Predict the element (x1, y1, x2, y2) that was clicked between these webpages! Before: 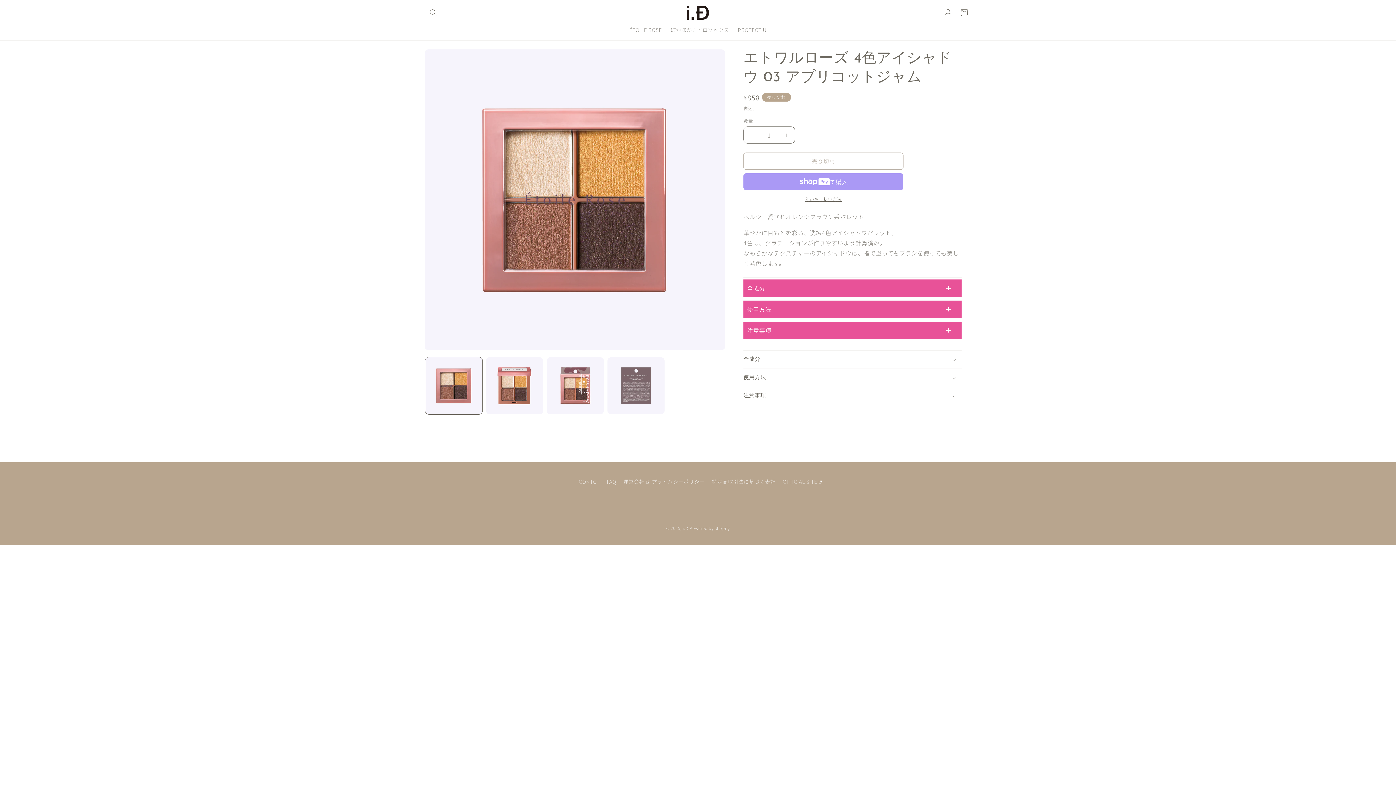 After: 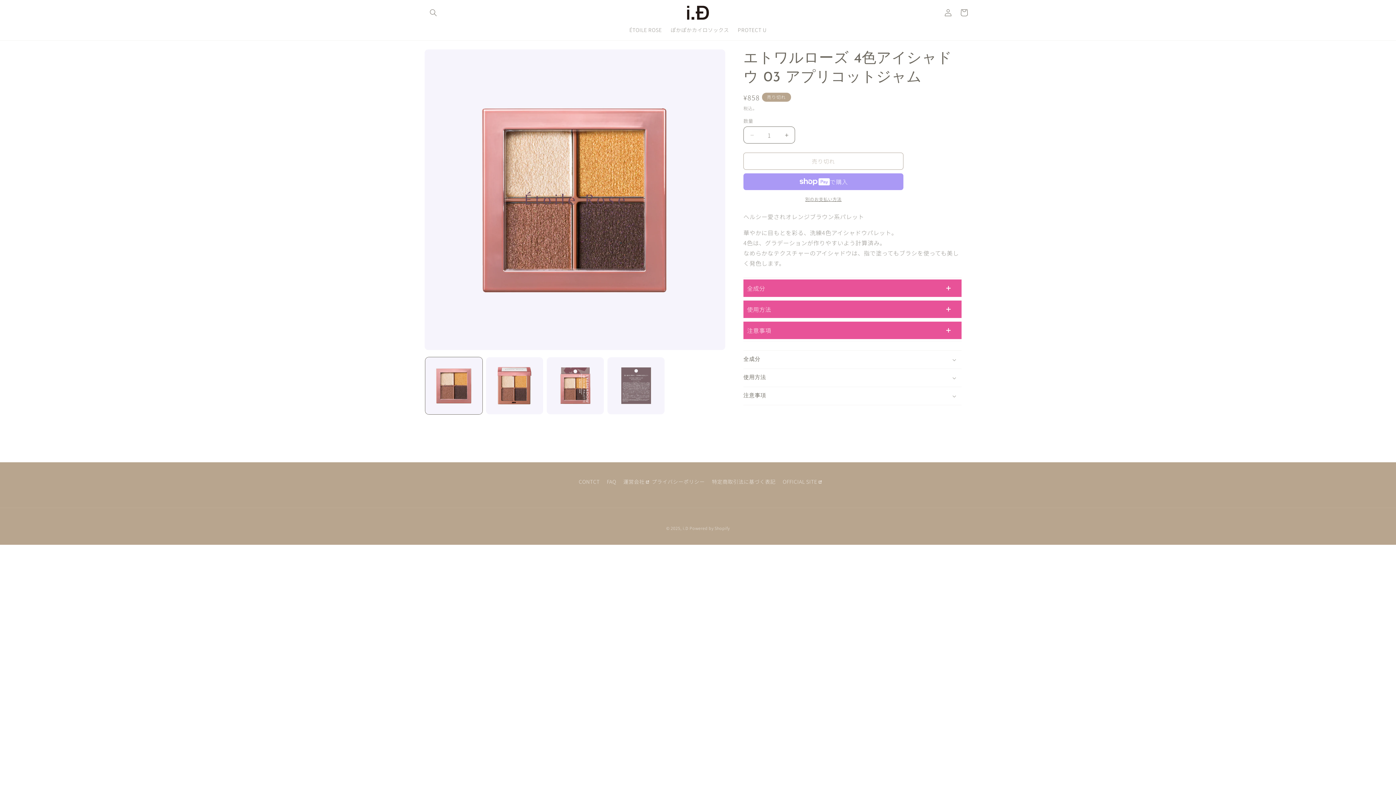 Action: label: 別のお支払い方法 bbox: (743, 196, 903, 202)